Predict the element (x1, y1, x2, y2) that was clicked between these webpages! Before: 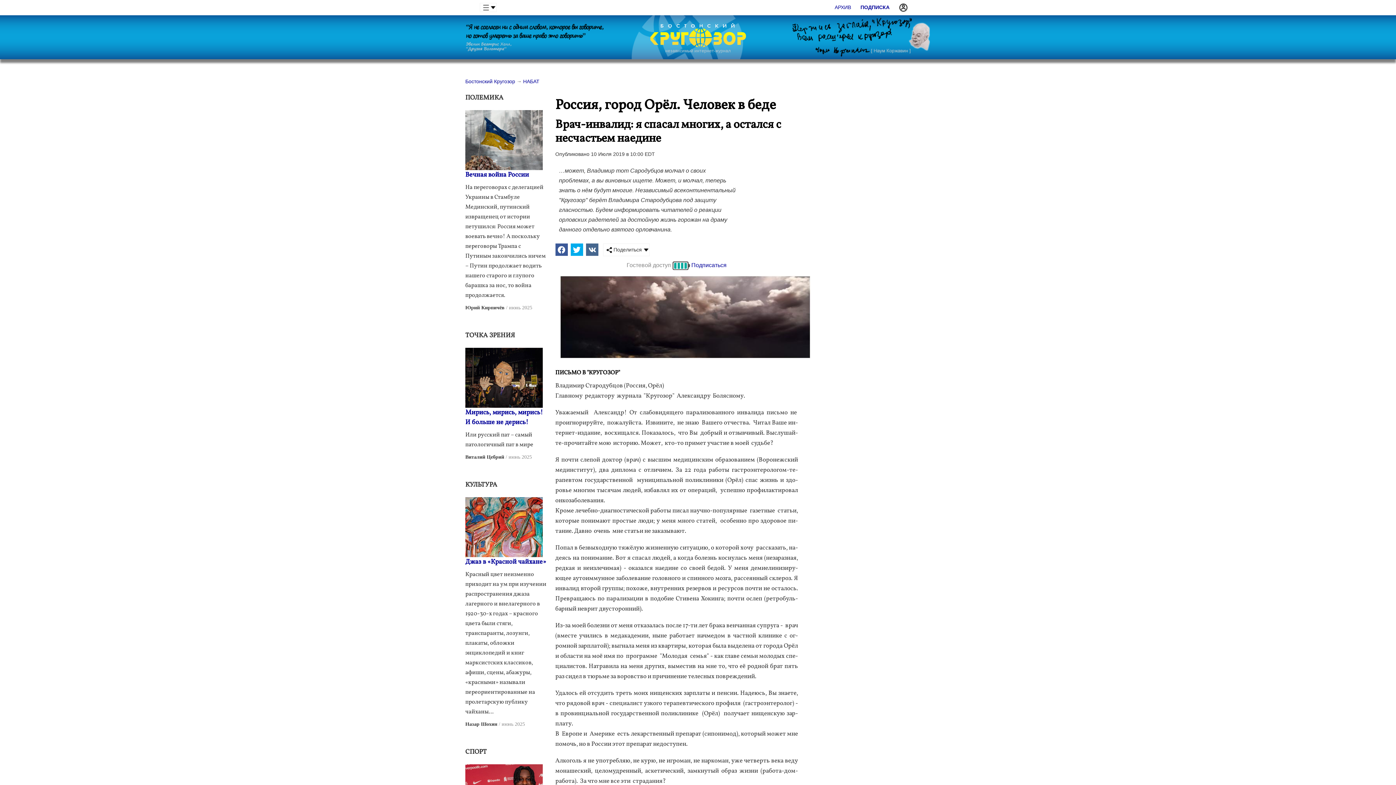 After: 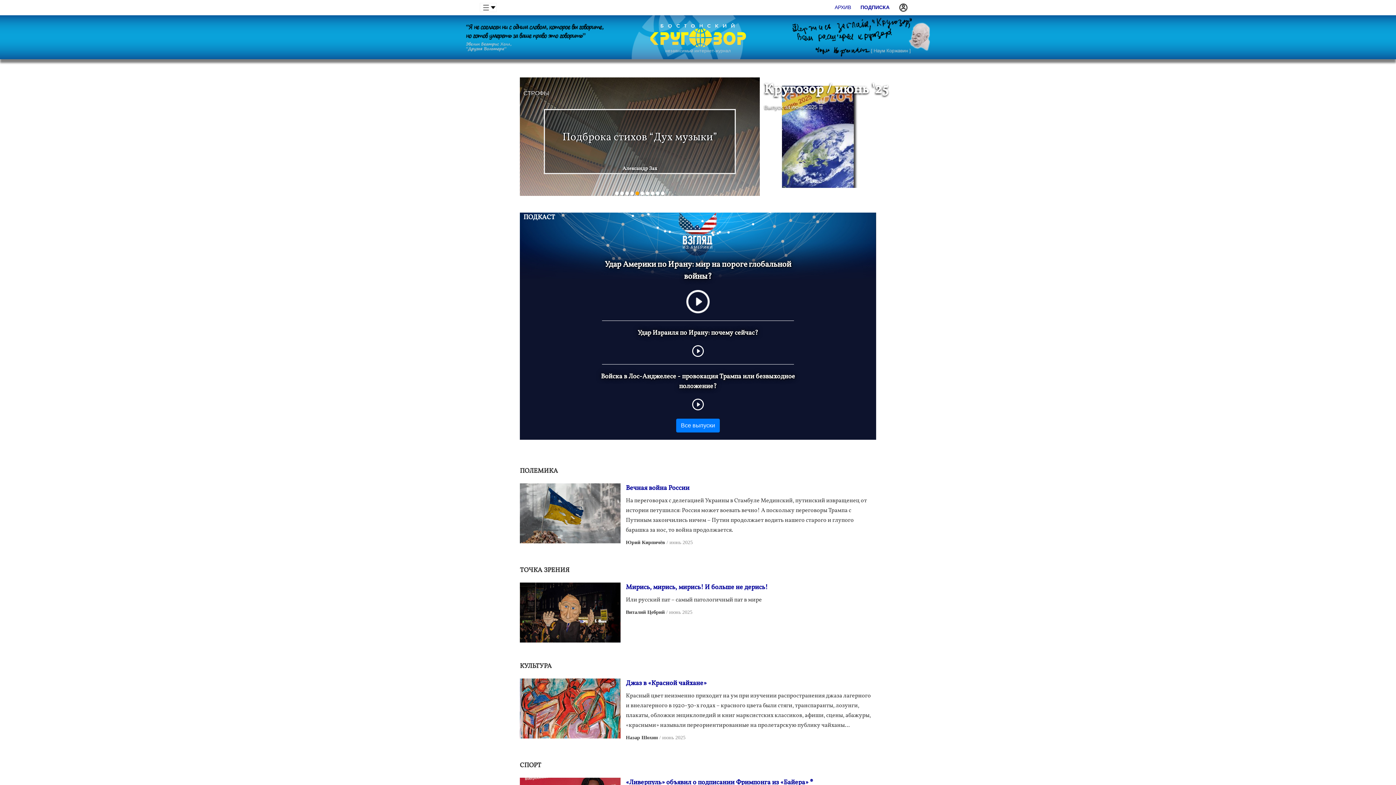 Action: bbox: (665, 48, 730, 53) label: независимый интернет-журнал